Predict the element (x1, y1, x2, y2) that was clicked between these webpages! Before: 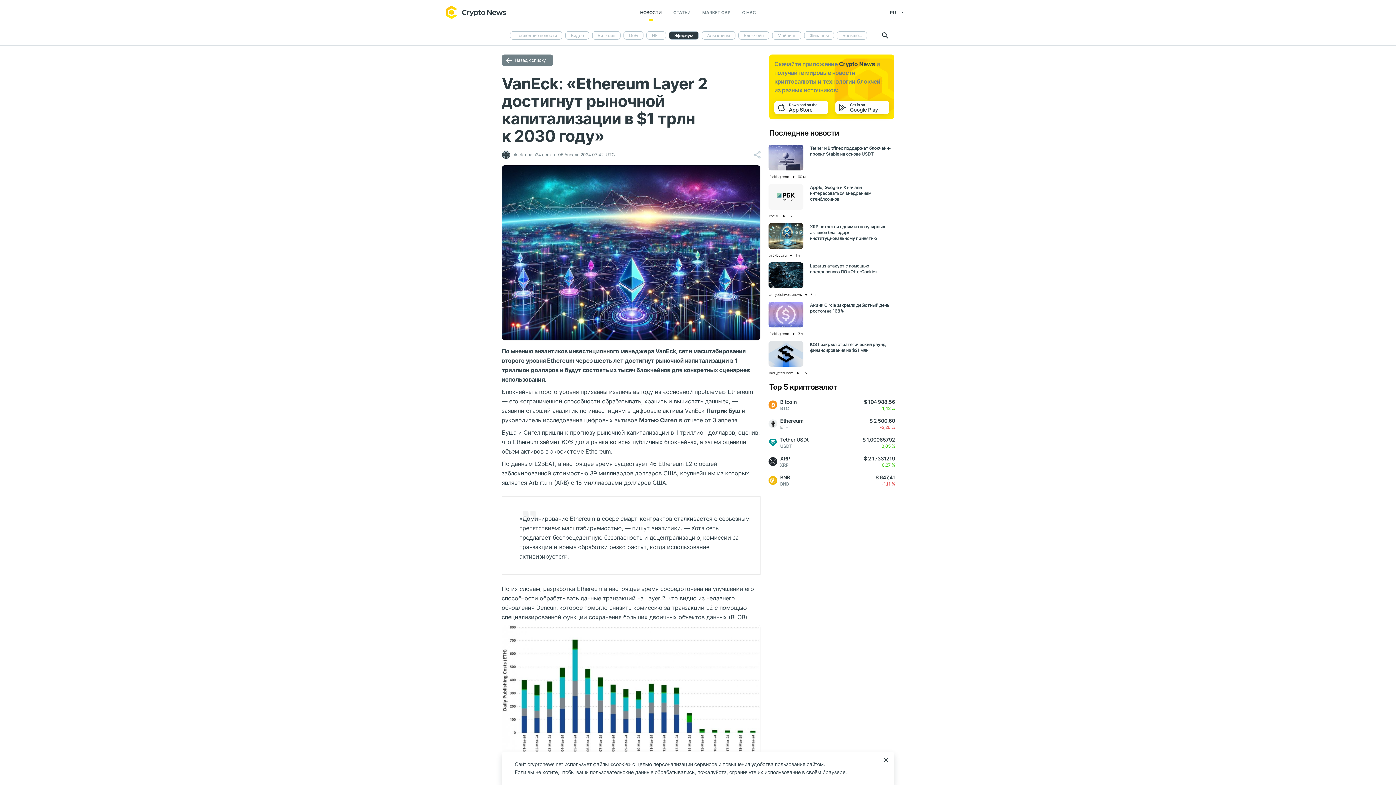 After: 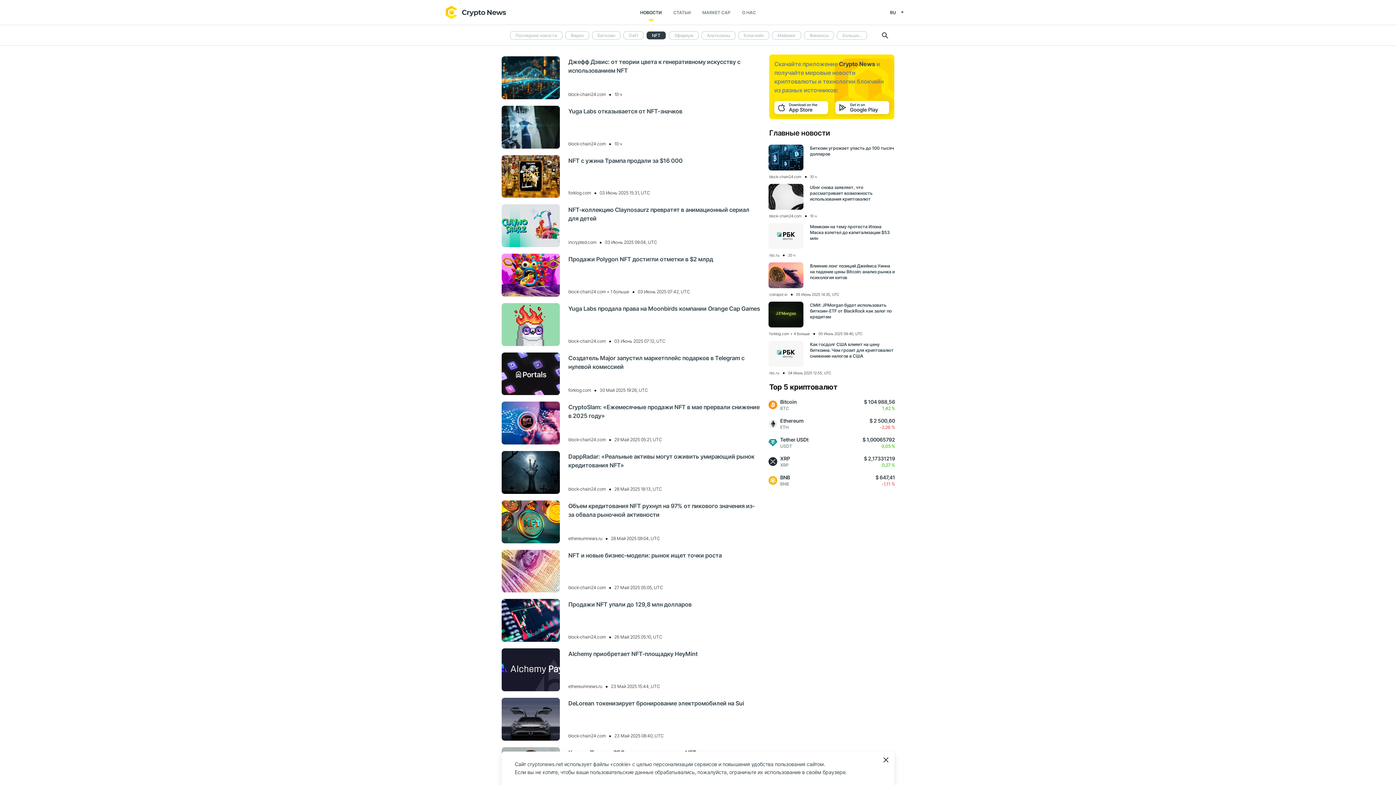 Action: label: NFT bbox: (646, 31, 666, 39)